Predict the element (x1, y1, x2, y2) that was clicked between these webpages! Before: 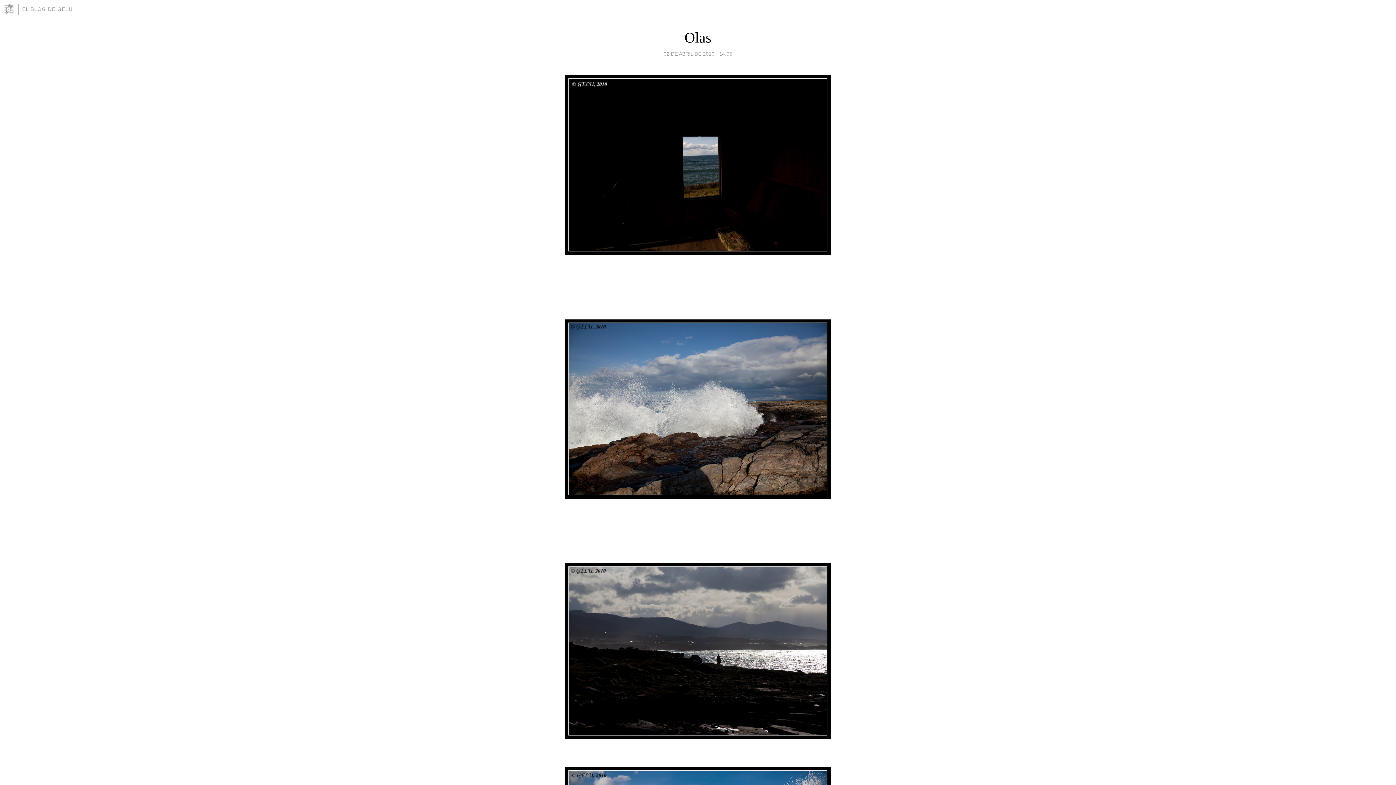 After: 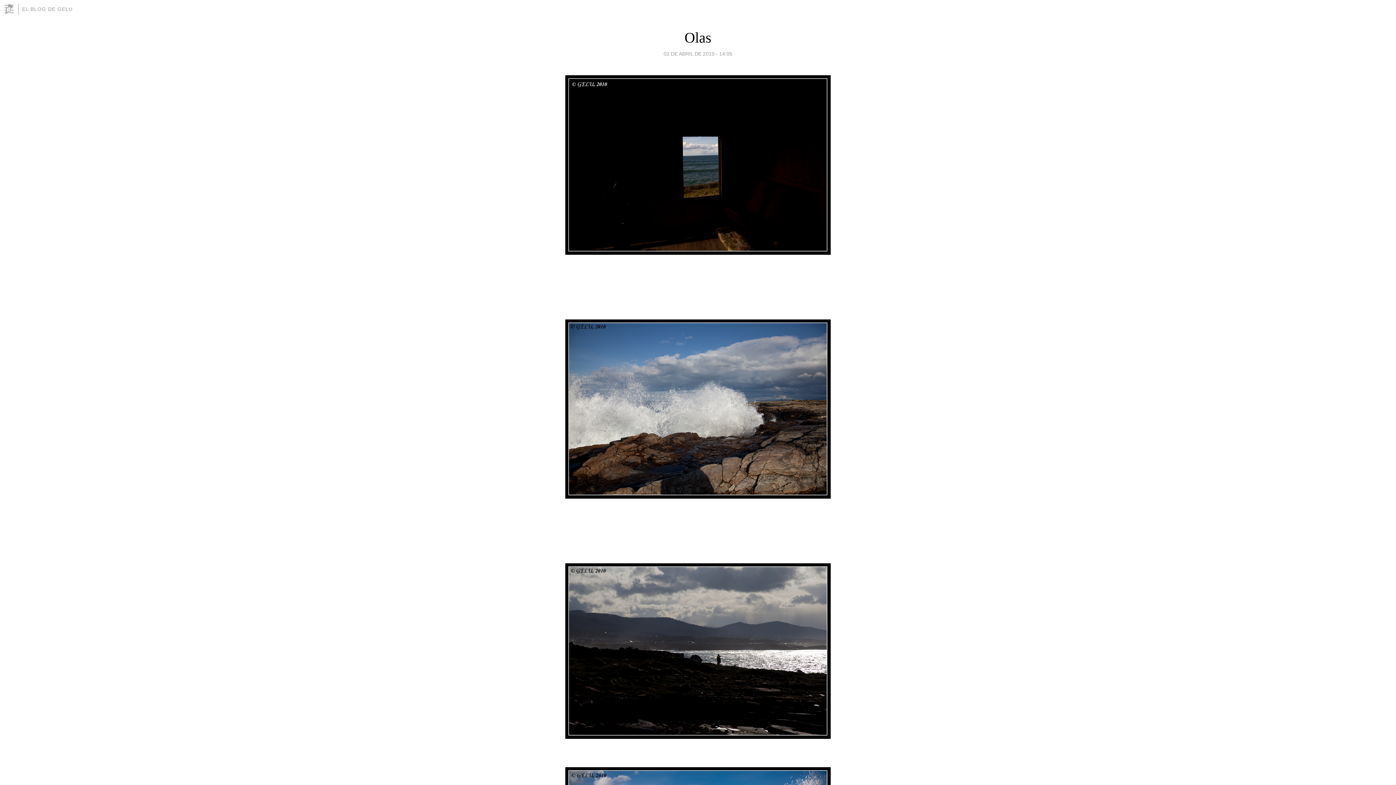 Action: label: Olas bbox: (684, 29, 711, 45)